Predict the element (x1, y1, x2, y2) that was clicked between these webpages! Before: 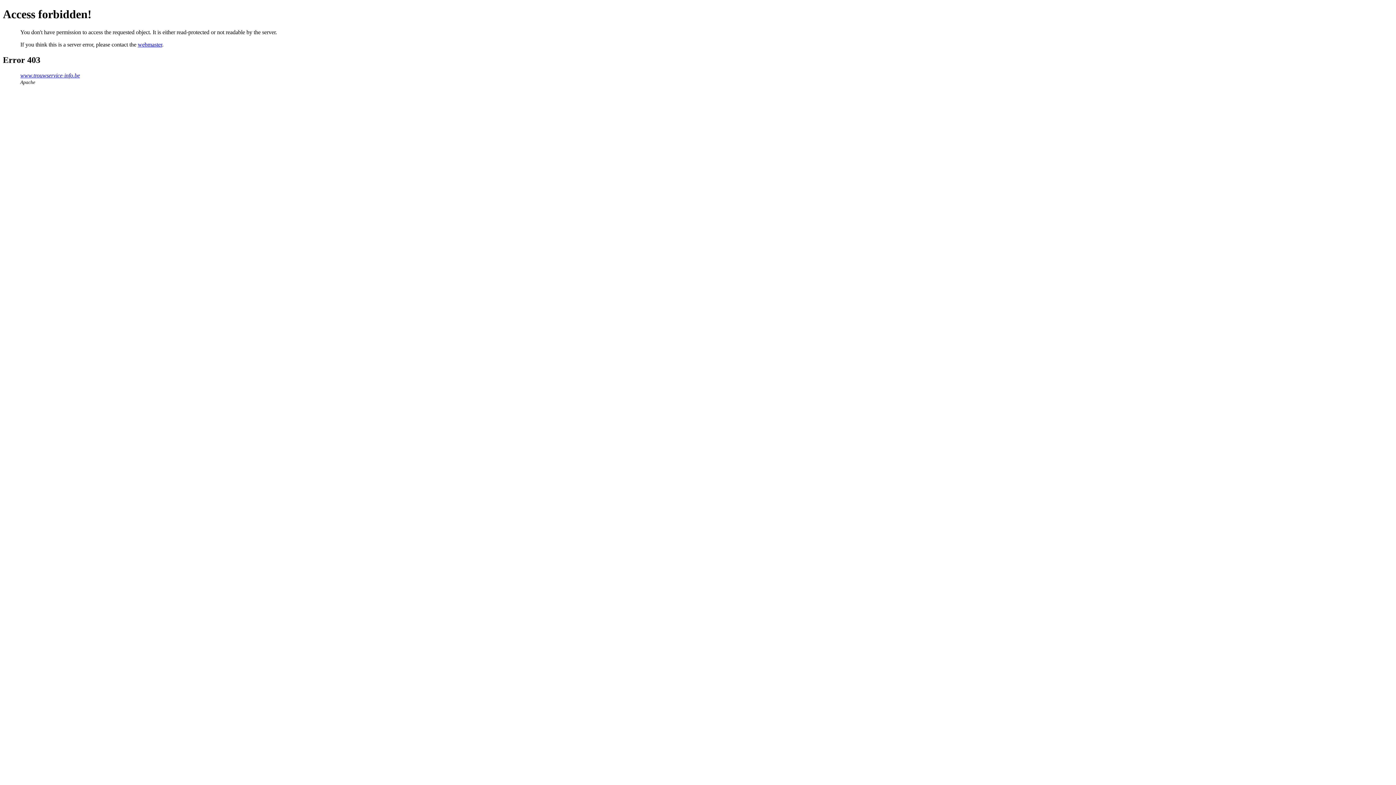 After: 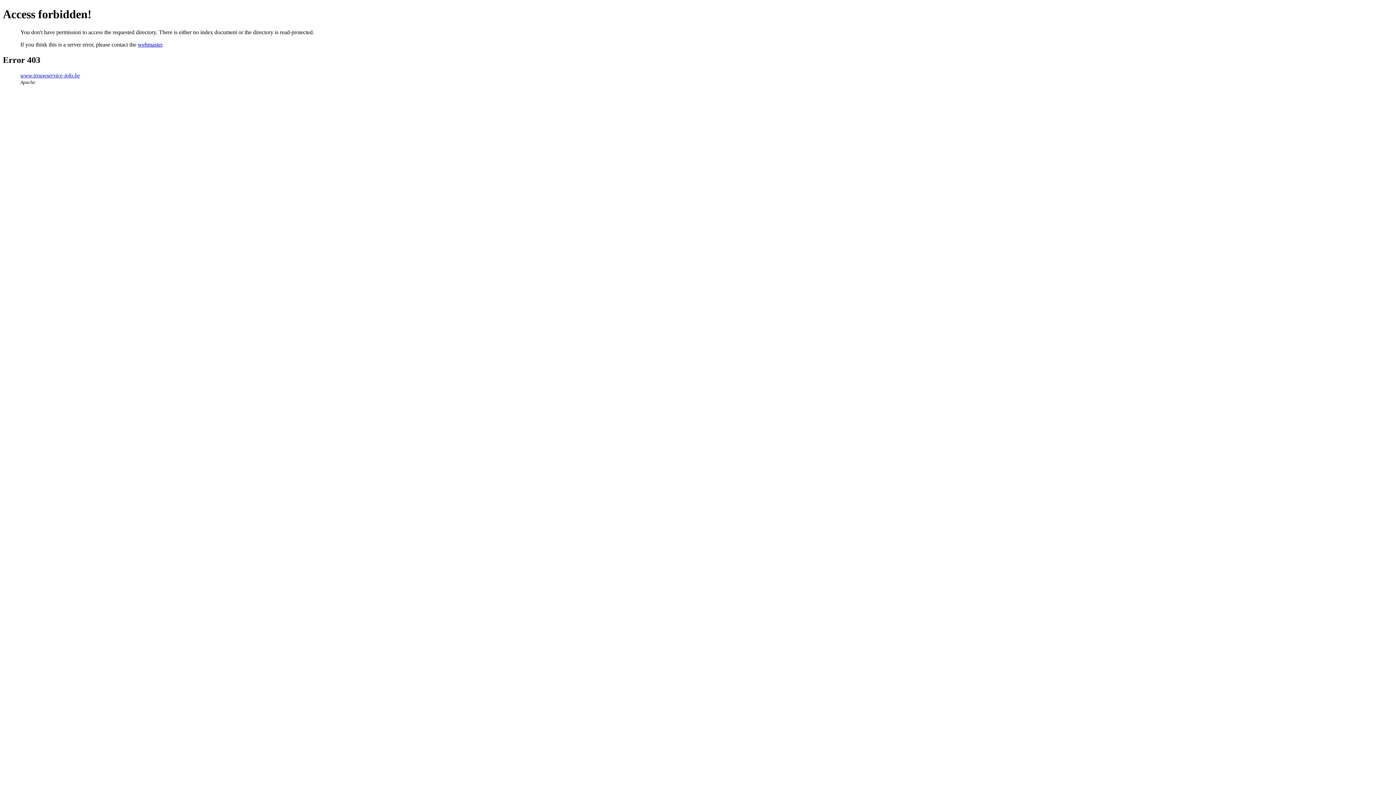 Action: label: www.trouwservice-info.be bbox: (20, 72, 80, 78)